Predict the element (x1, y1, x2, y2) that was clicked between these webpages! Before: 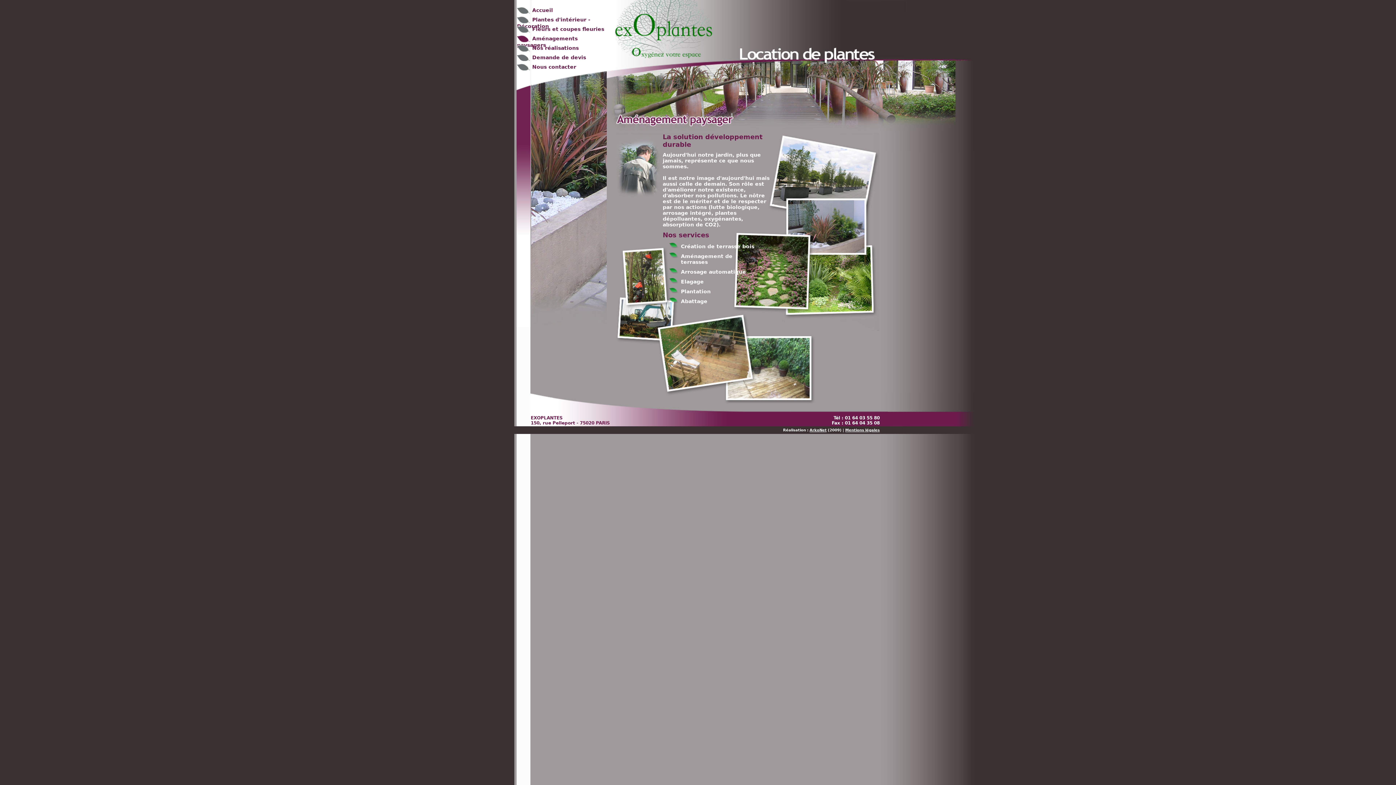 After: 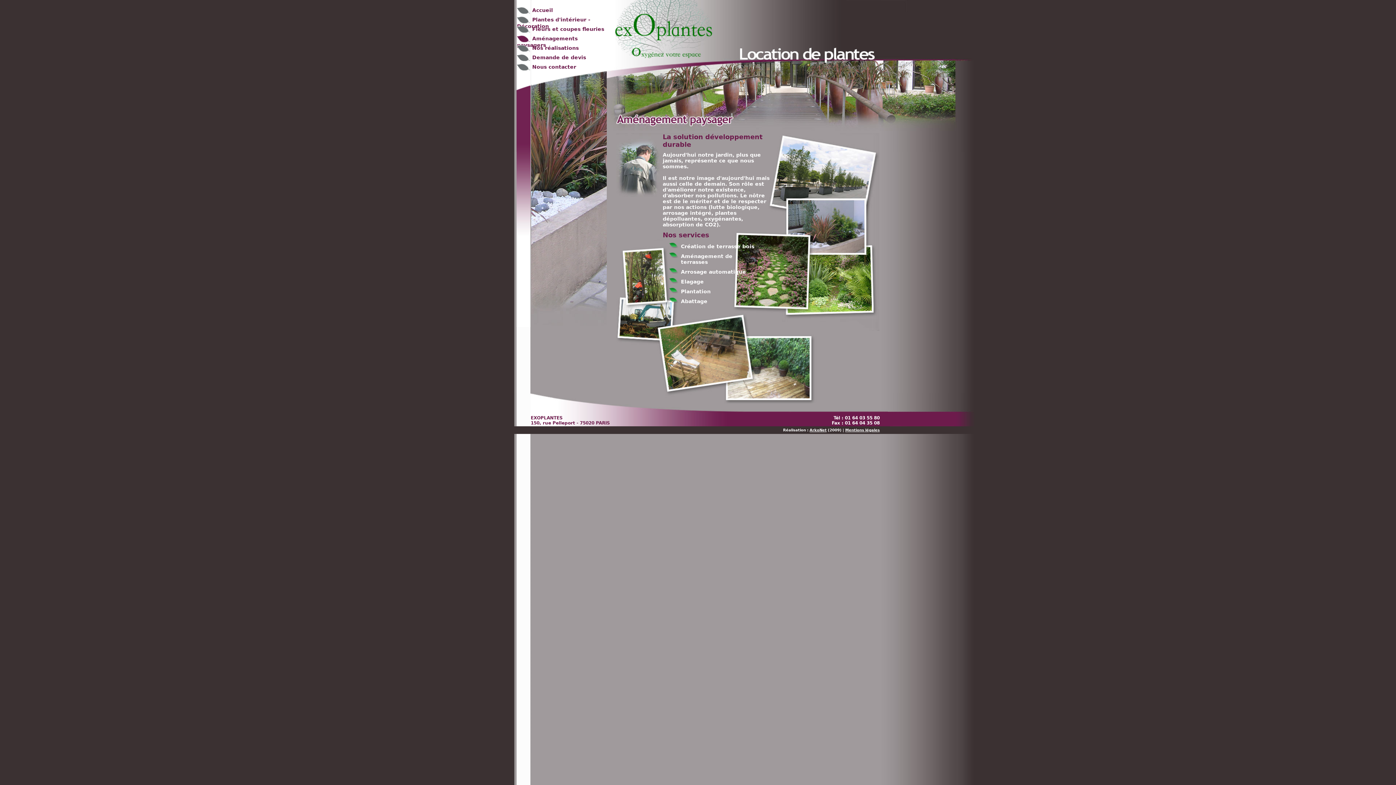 Action: label:  Aménagements paysagers bbox: (517, 35, 606, 48)